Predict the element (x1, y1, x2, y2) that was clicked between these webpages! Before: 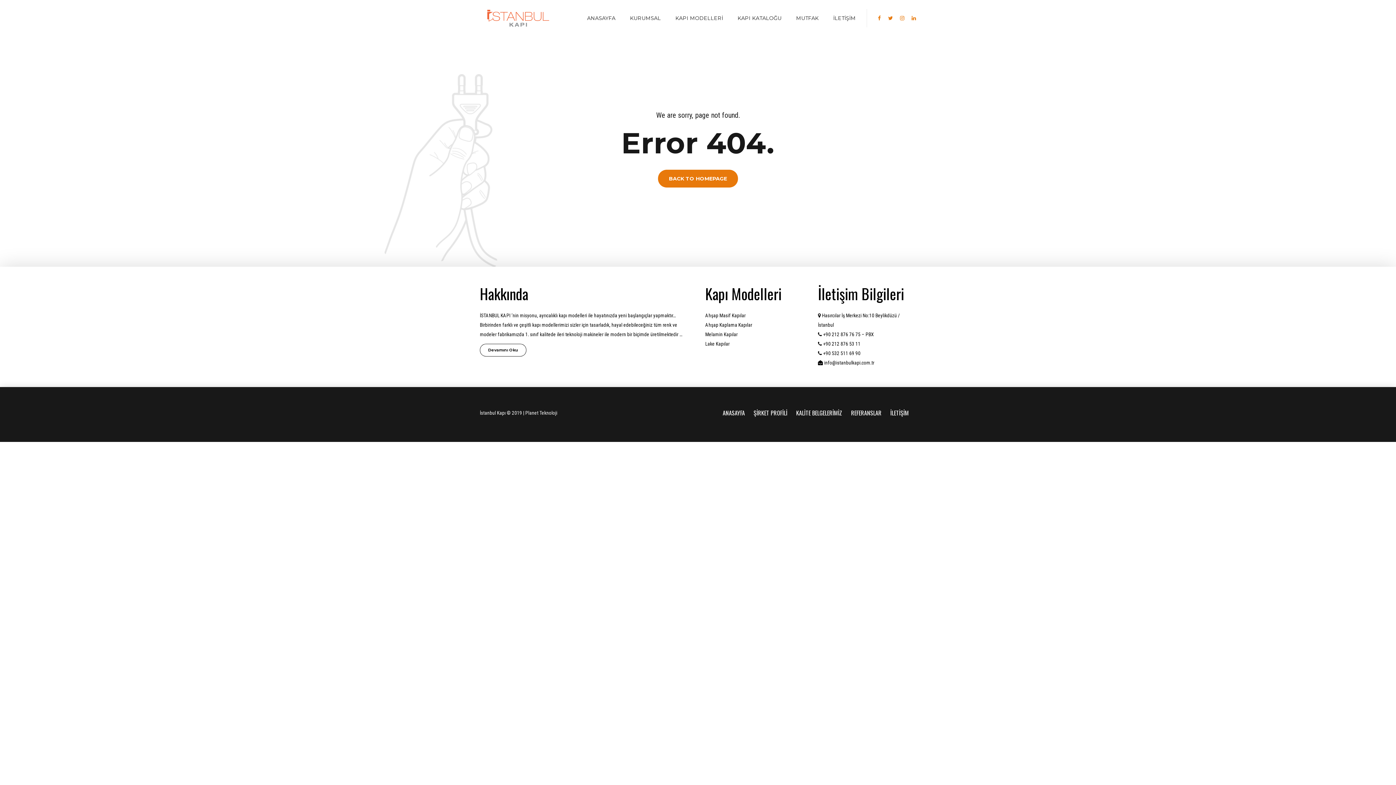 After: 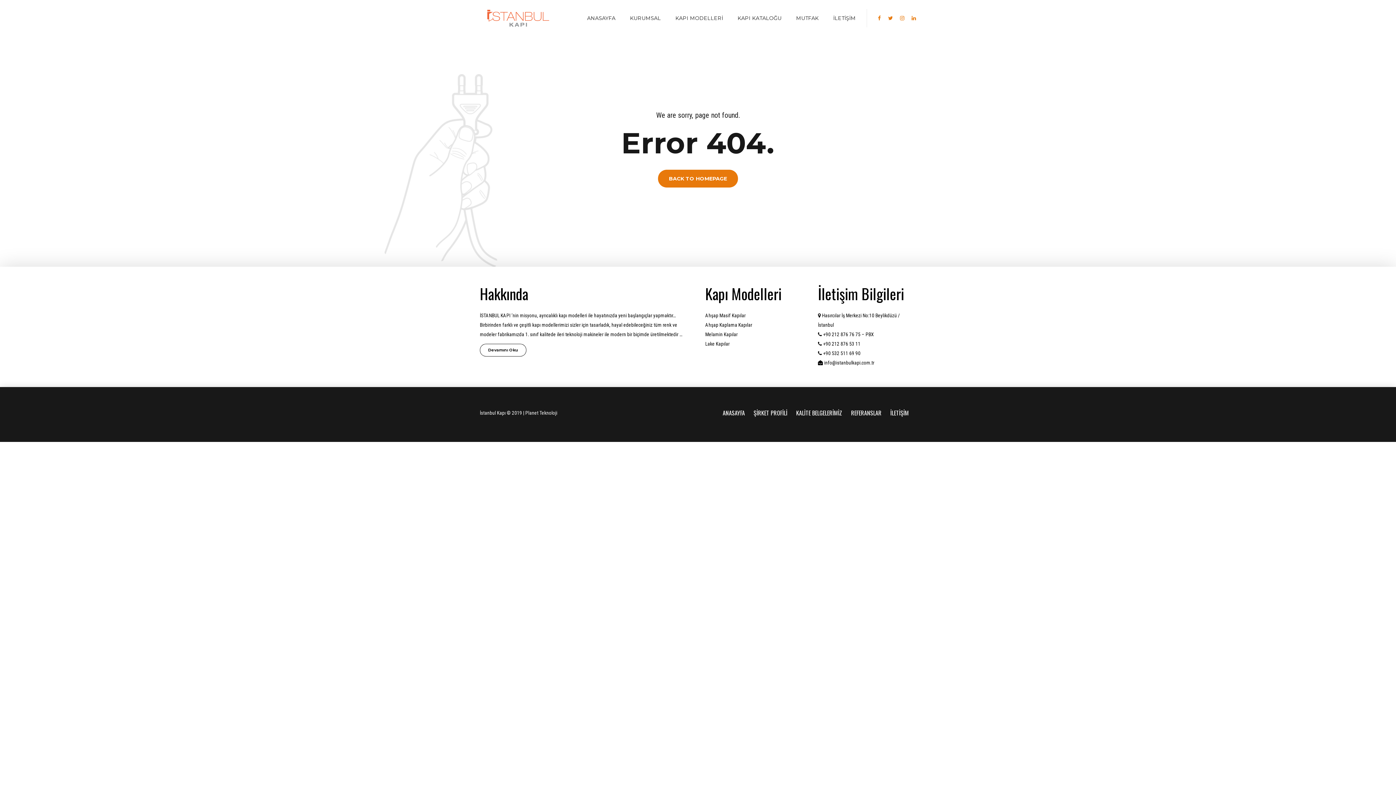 Action: label:  +90 212 876 53 11 bbox: (818, 341, 860, 346)